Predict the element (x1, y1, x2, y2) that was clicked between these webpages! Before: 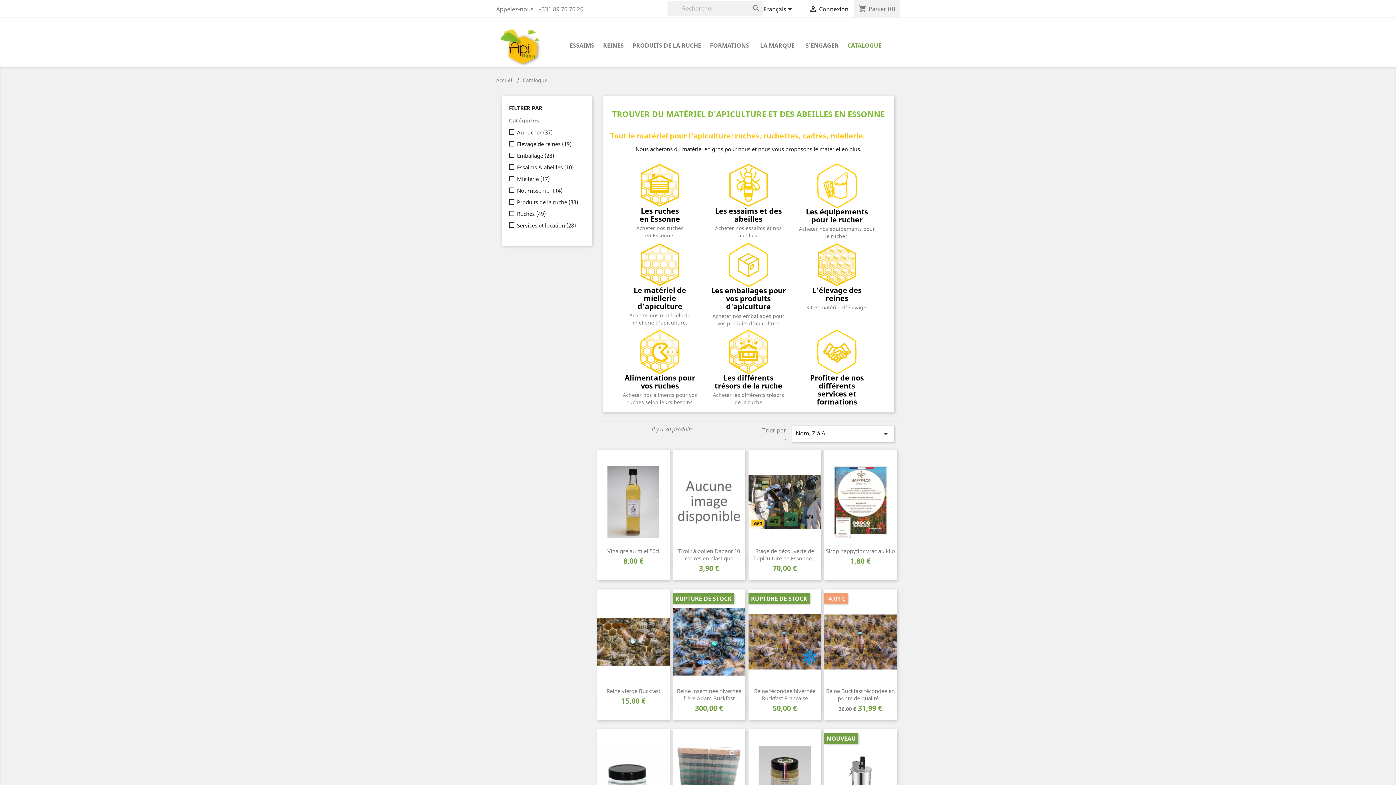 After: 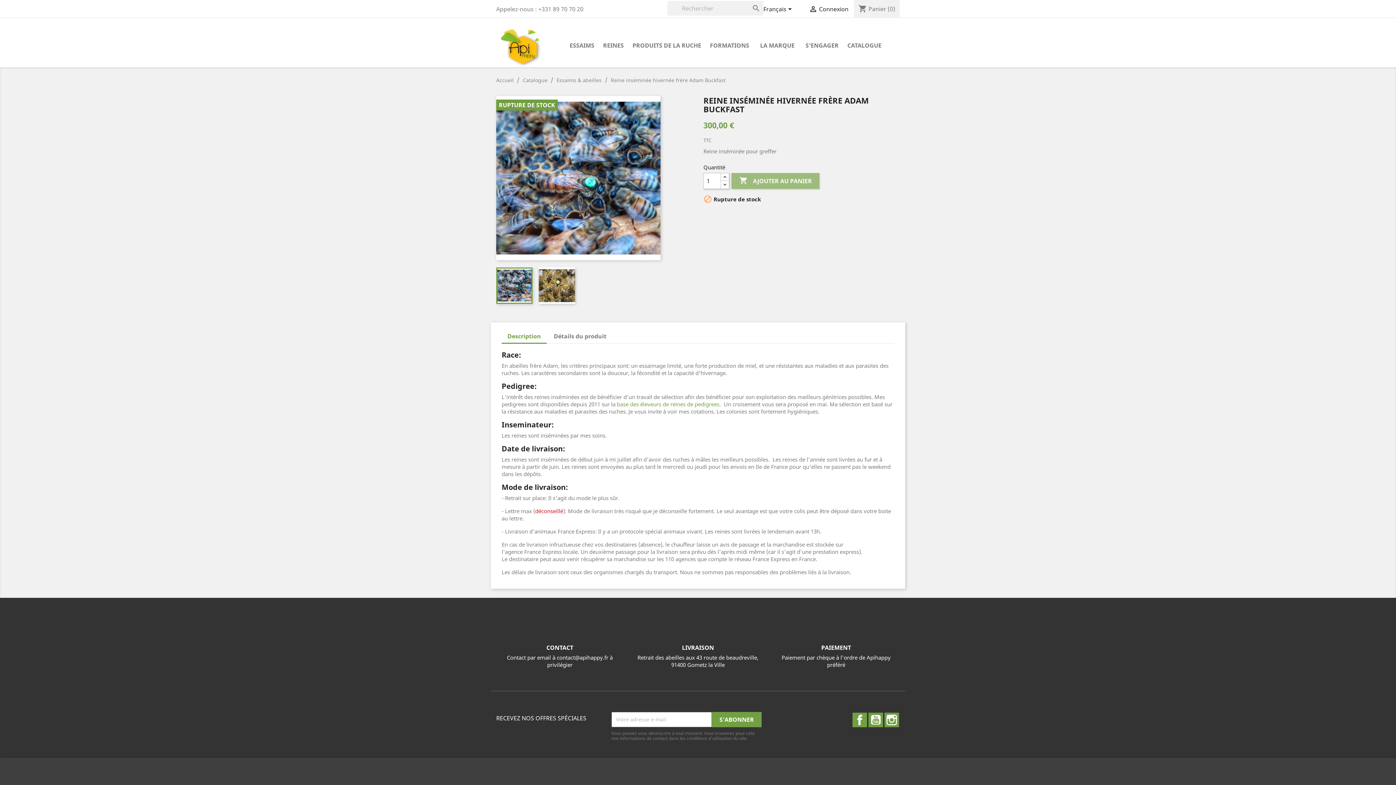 Action: label: Reine inséminée hivernée frère Adam Buckfast bbox: (677, 687, 741, 702)